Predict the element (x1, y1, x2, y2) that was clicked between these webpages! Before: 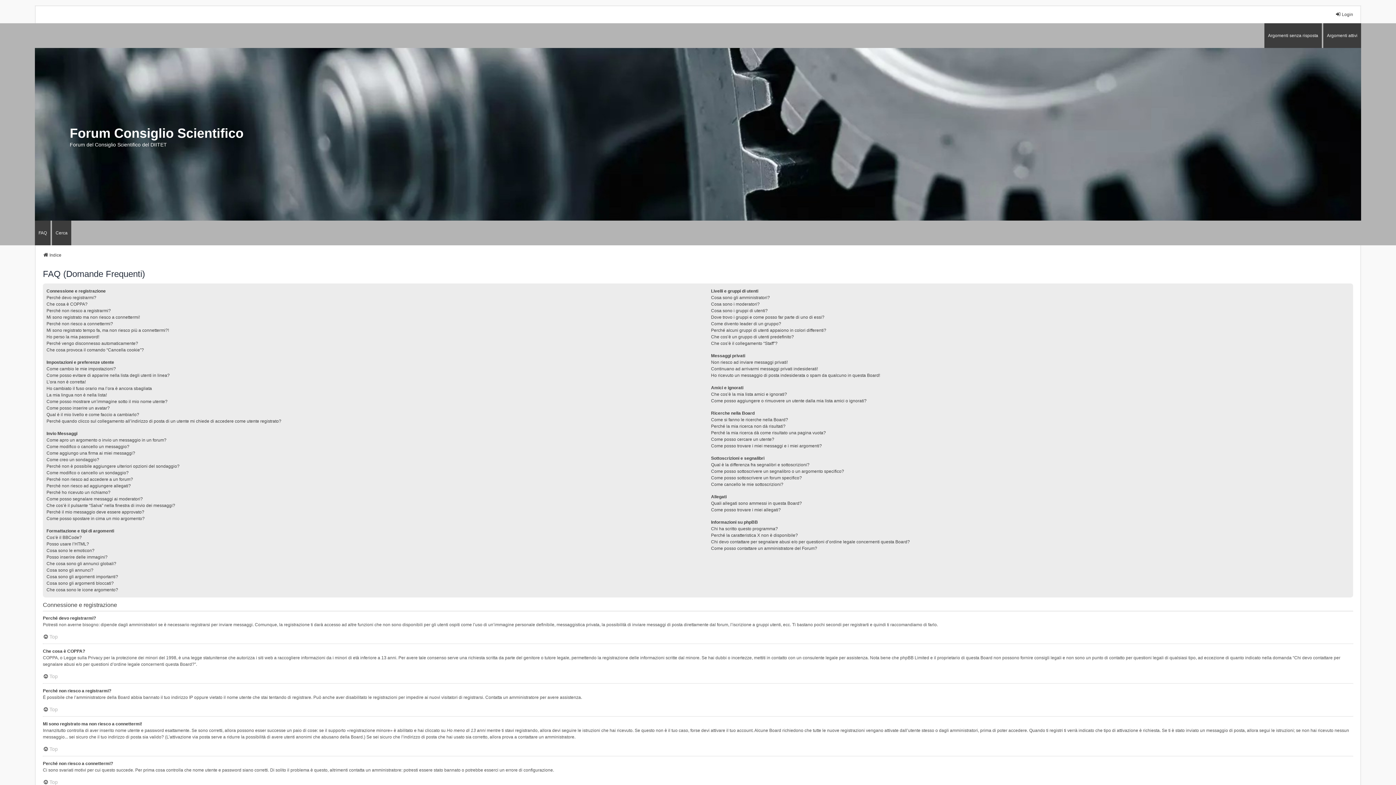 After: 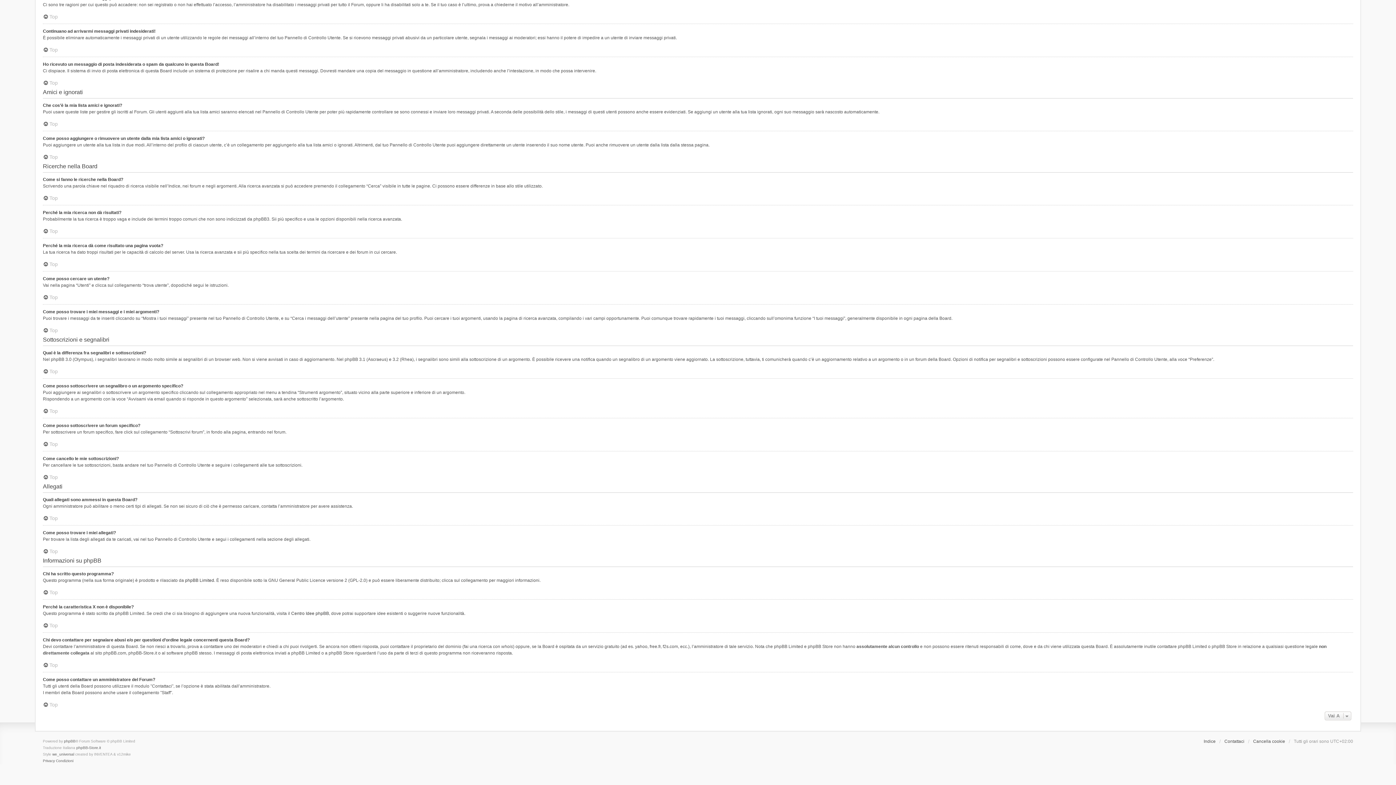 Action: label: Chi devo contattare per segnalare abusi e/o per questioni d’ordine legale concernenti questa Board? bbox: (711, 538, 910, 545)